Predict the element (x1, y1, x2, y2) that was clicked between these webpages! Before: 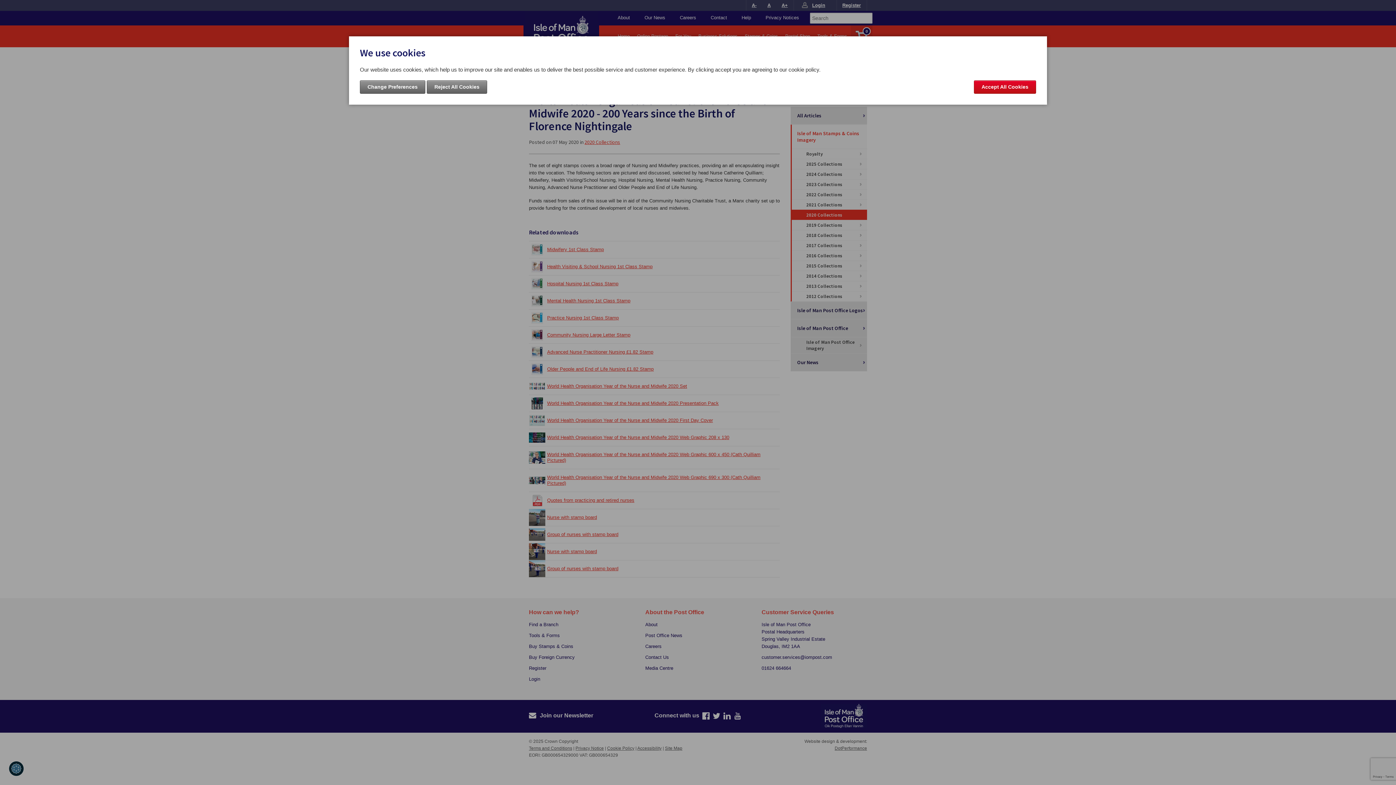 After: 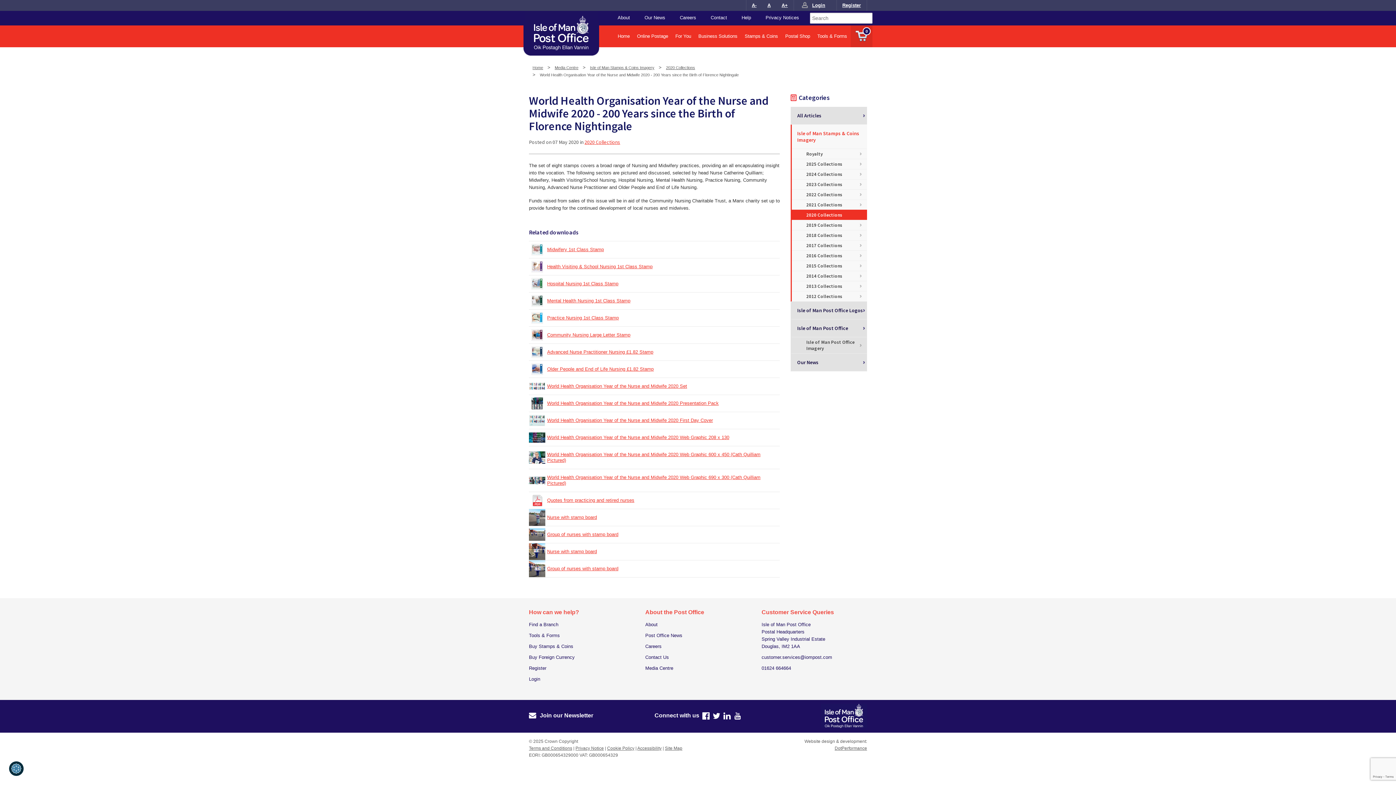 Action: label: Reject All Cookies bbox: (426, 80, 487, 93)